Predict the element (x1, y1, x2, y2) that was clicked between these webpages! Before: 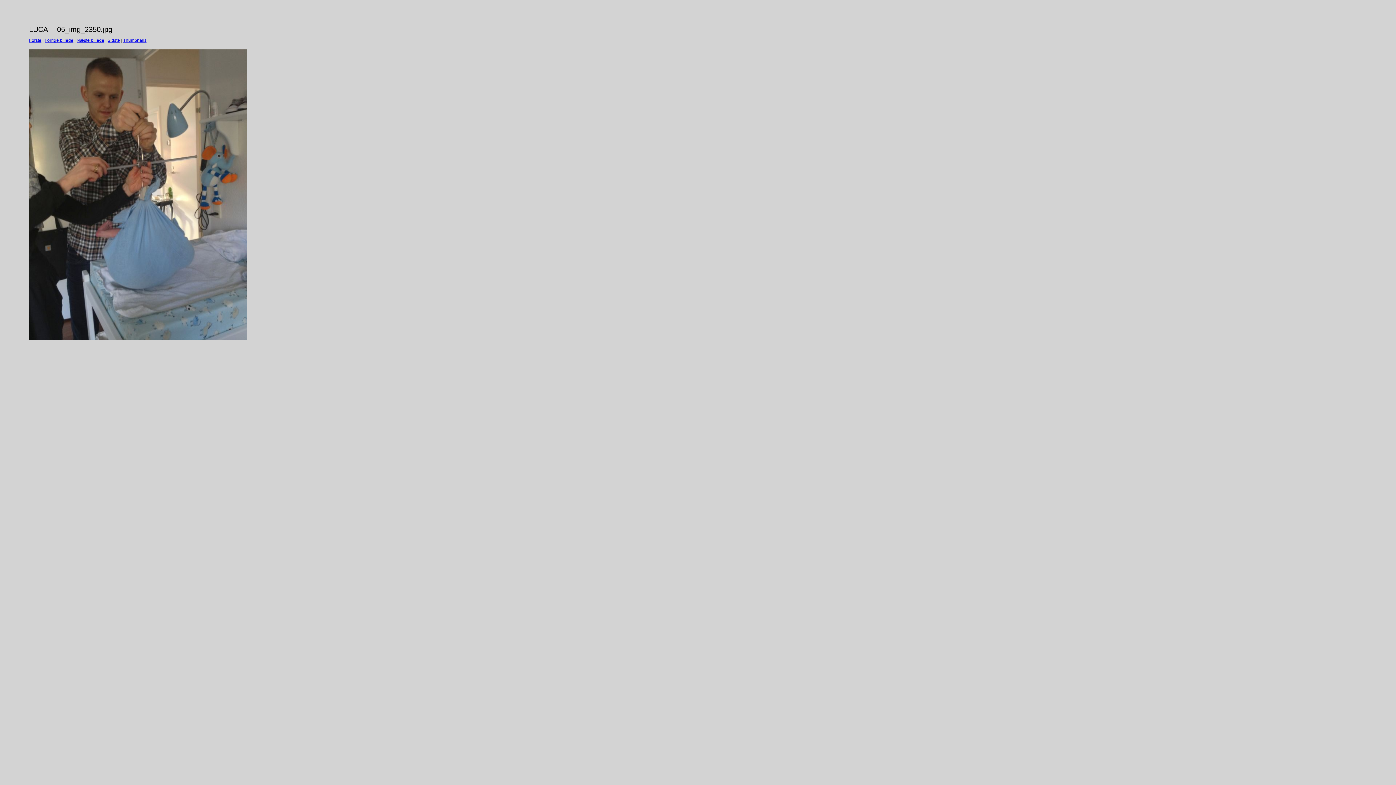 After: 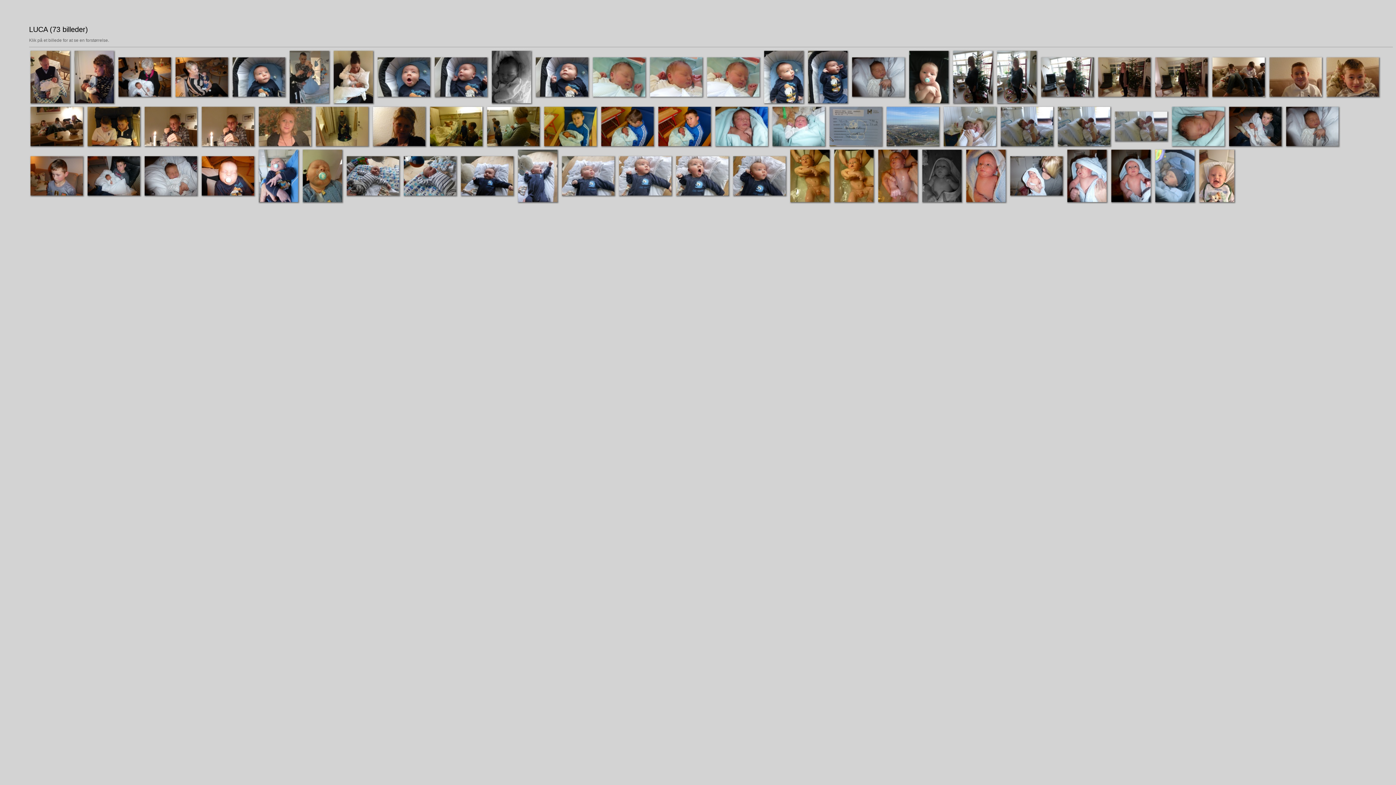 Action: bbox: (29, 336, 247, 340)